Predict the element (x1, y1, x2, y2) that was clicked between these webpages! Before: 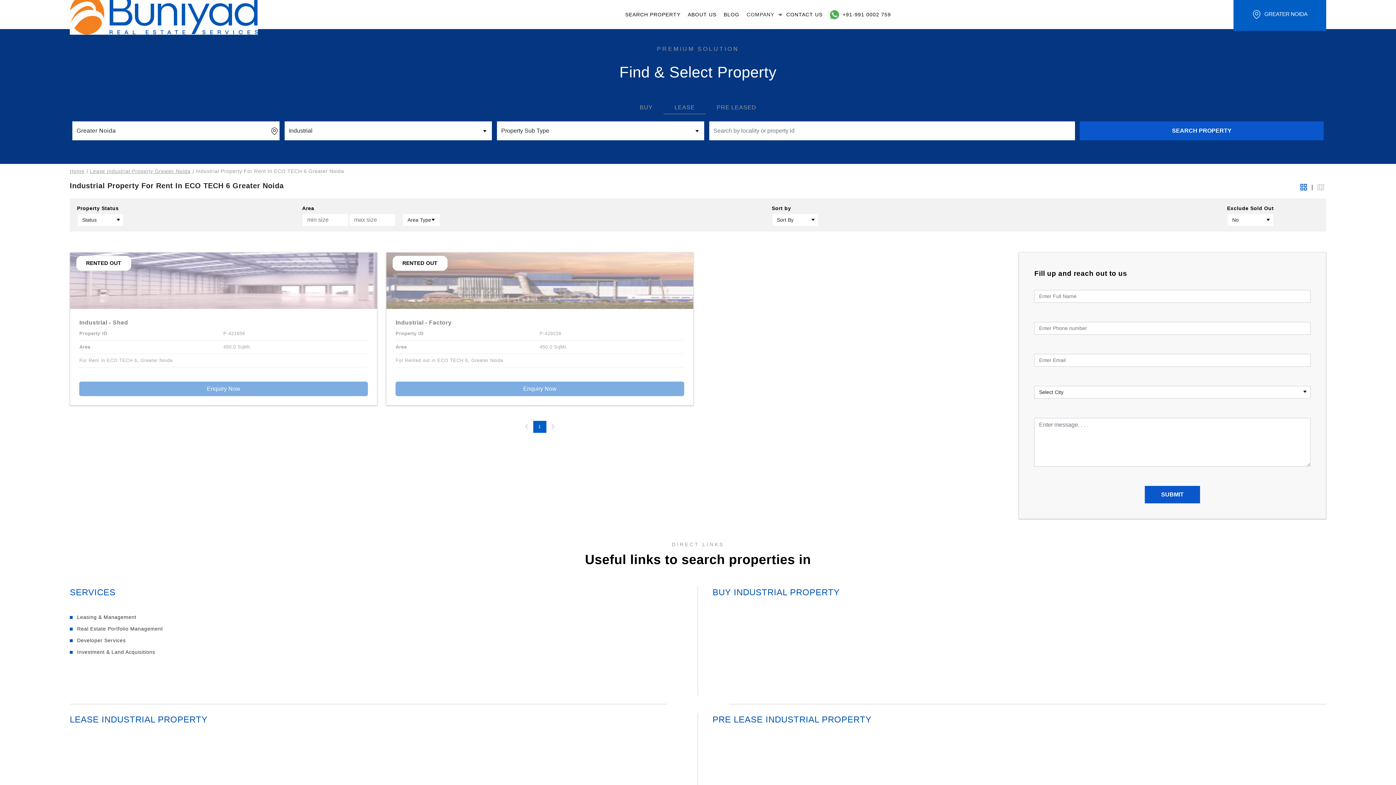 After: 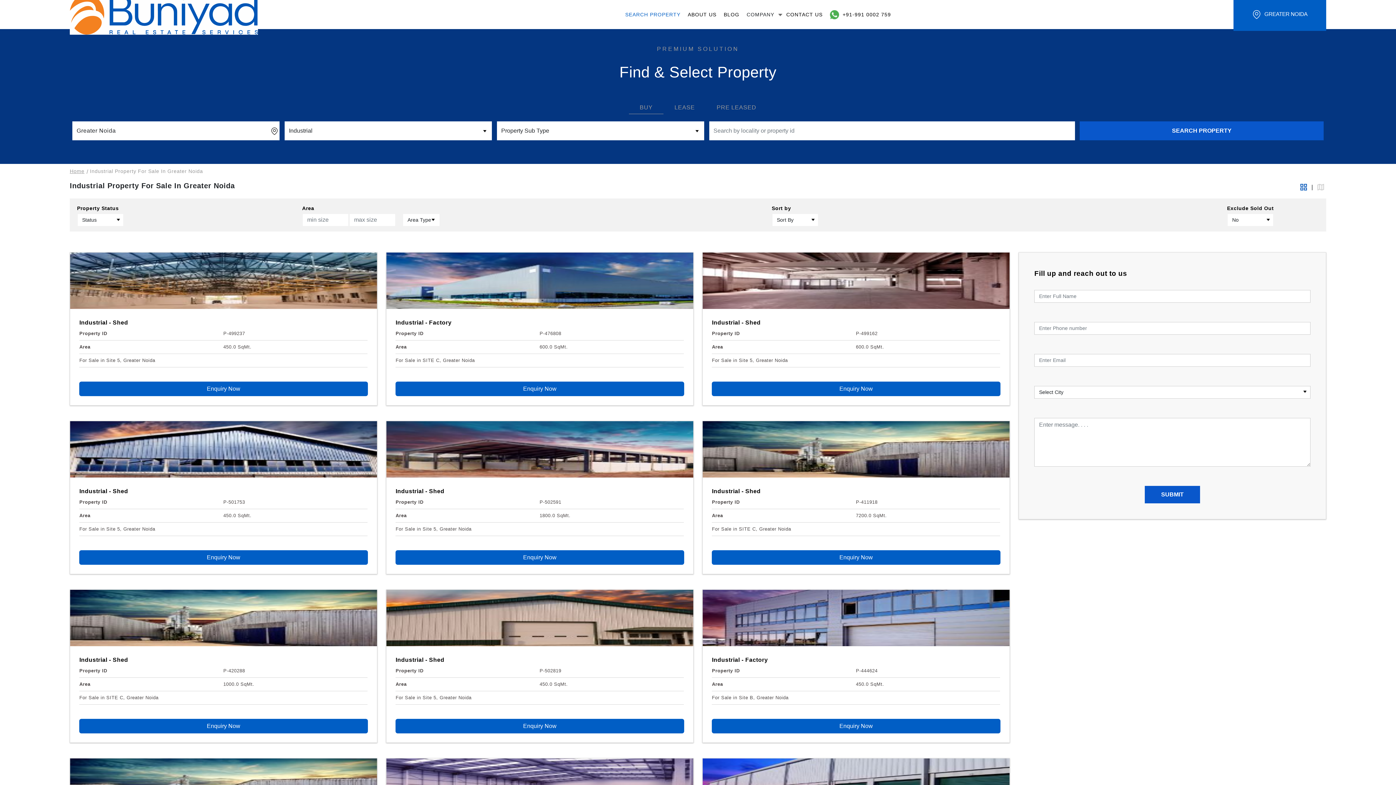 Action: label: SEARCH PROPERTY bbox: (625, 11, 680, 17)